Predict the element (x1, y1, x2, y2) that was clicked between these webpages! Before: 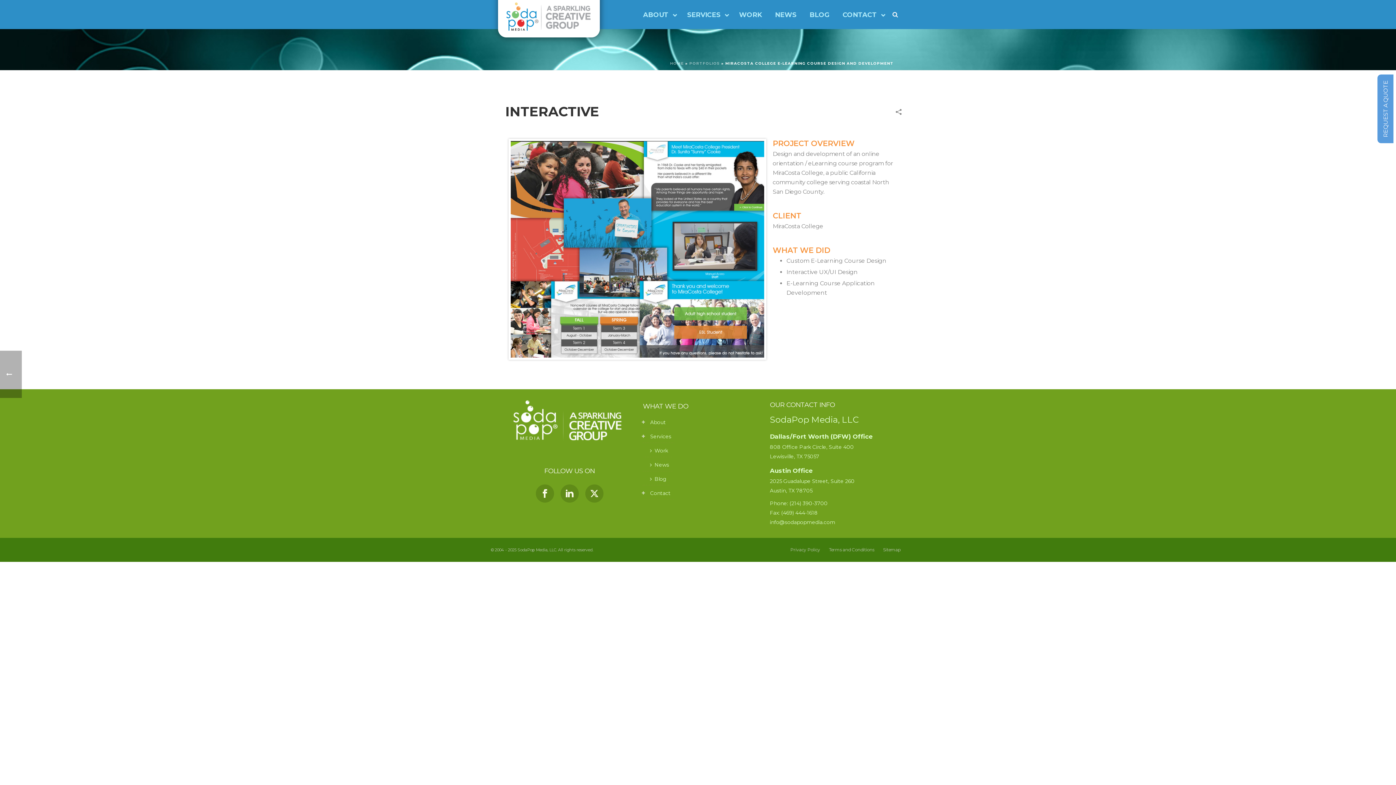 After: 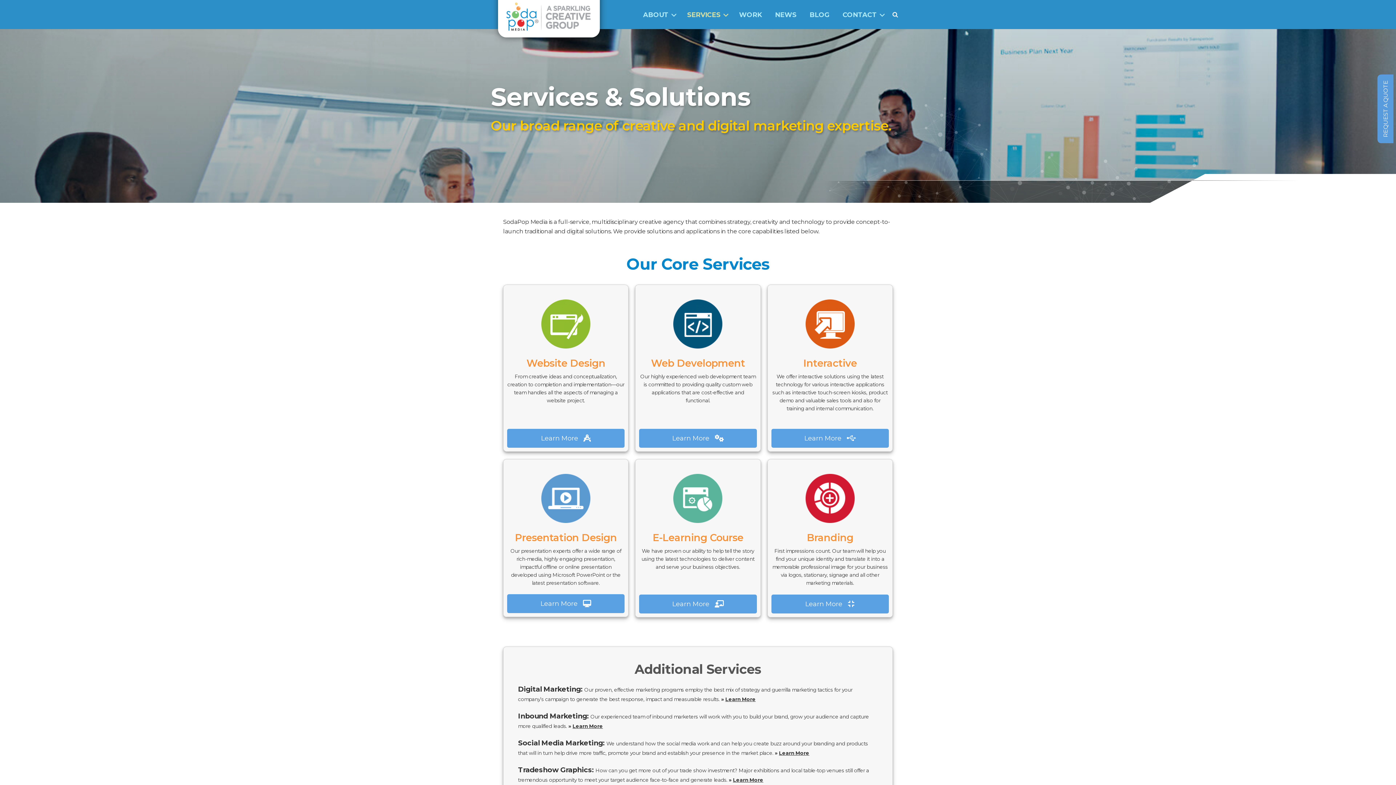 Action: bbox: (680, 5, 732, 24) label: SERVICES